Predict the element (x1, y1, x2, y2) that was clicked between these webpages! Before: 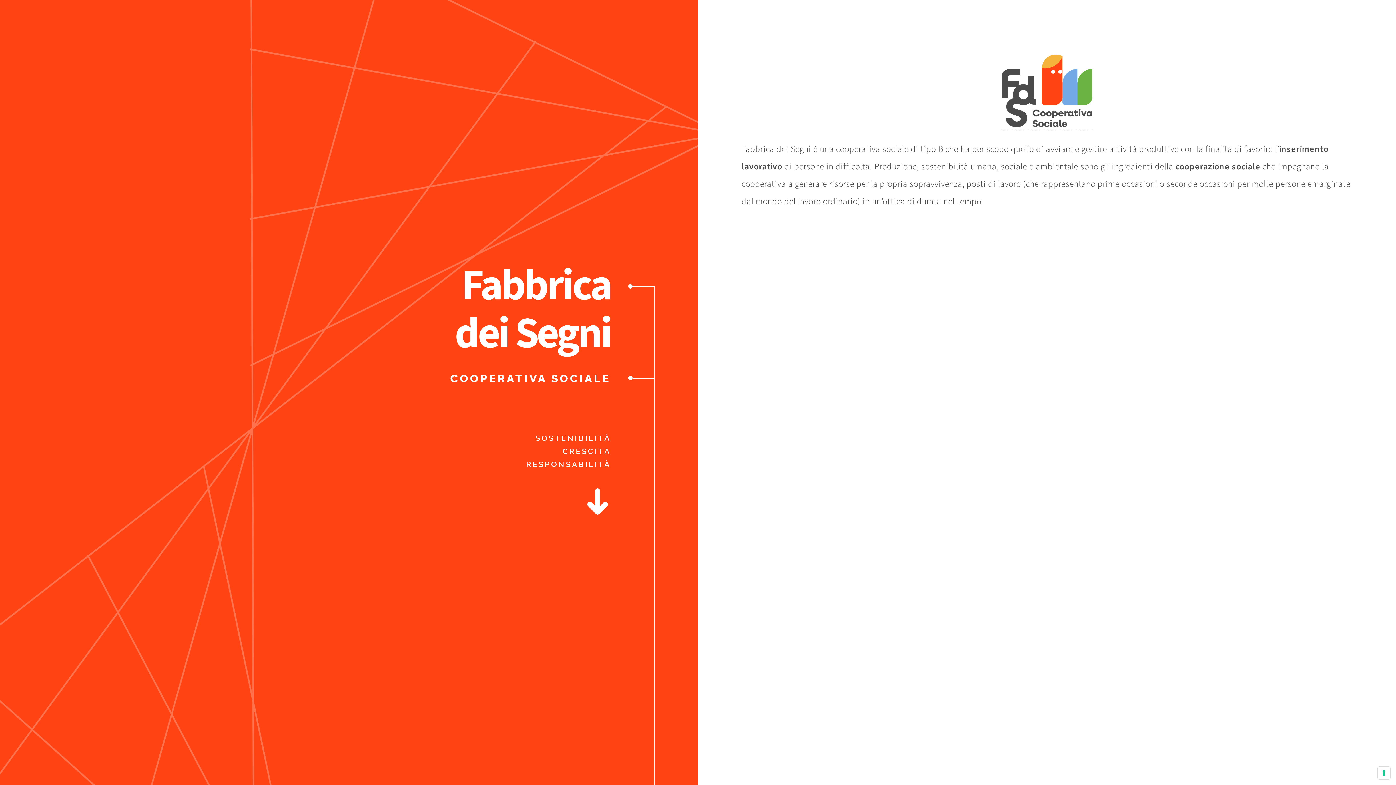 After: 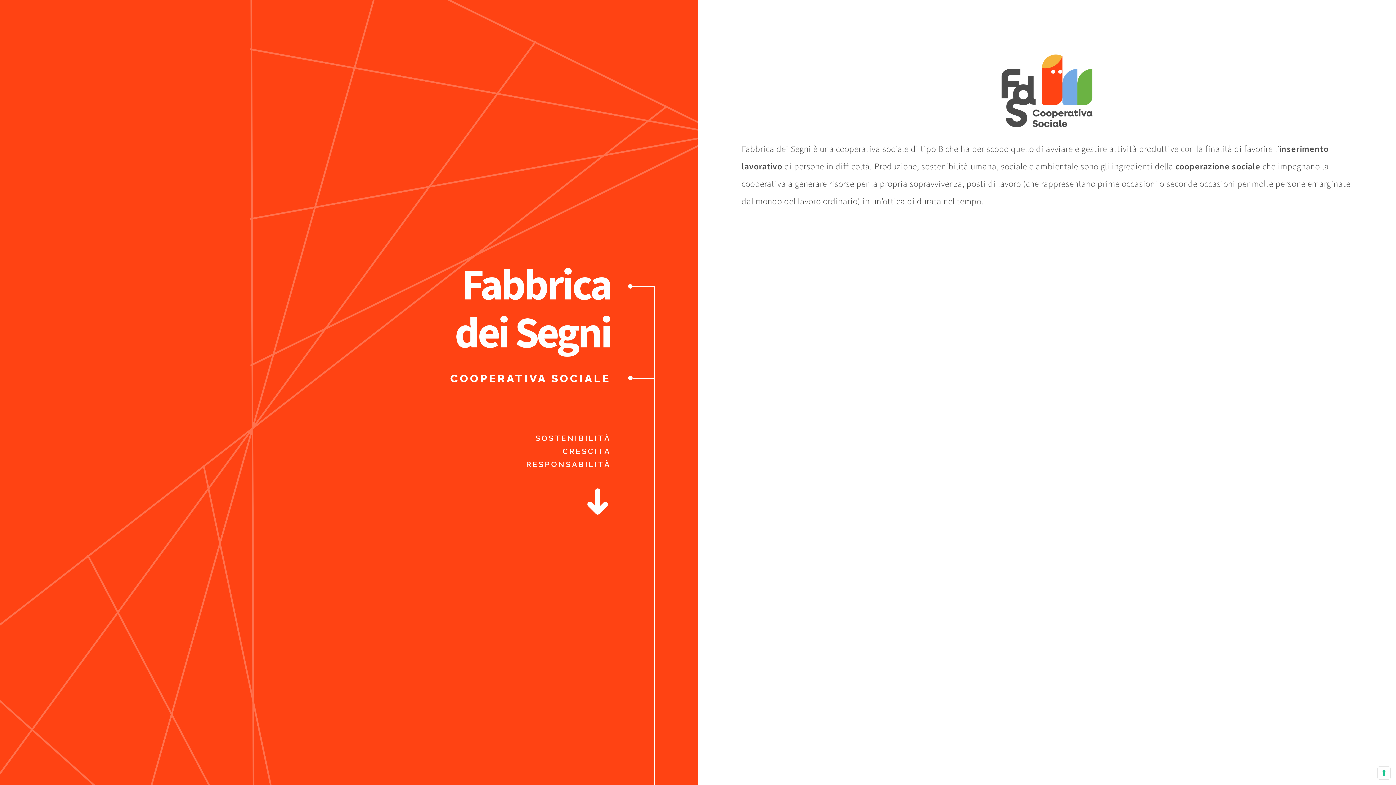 Action: bbox: (1001, 118, 1092, 130)